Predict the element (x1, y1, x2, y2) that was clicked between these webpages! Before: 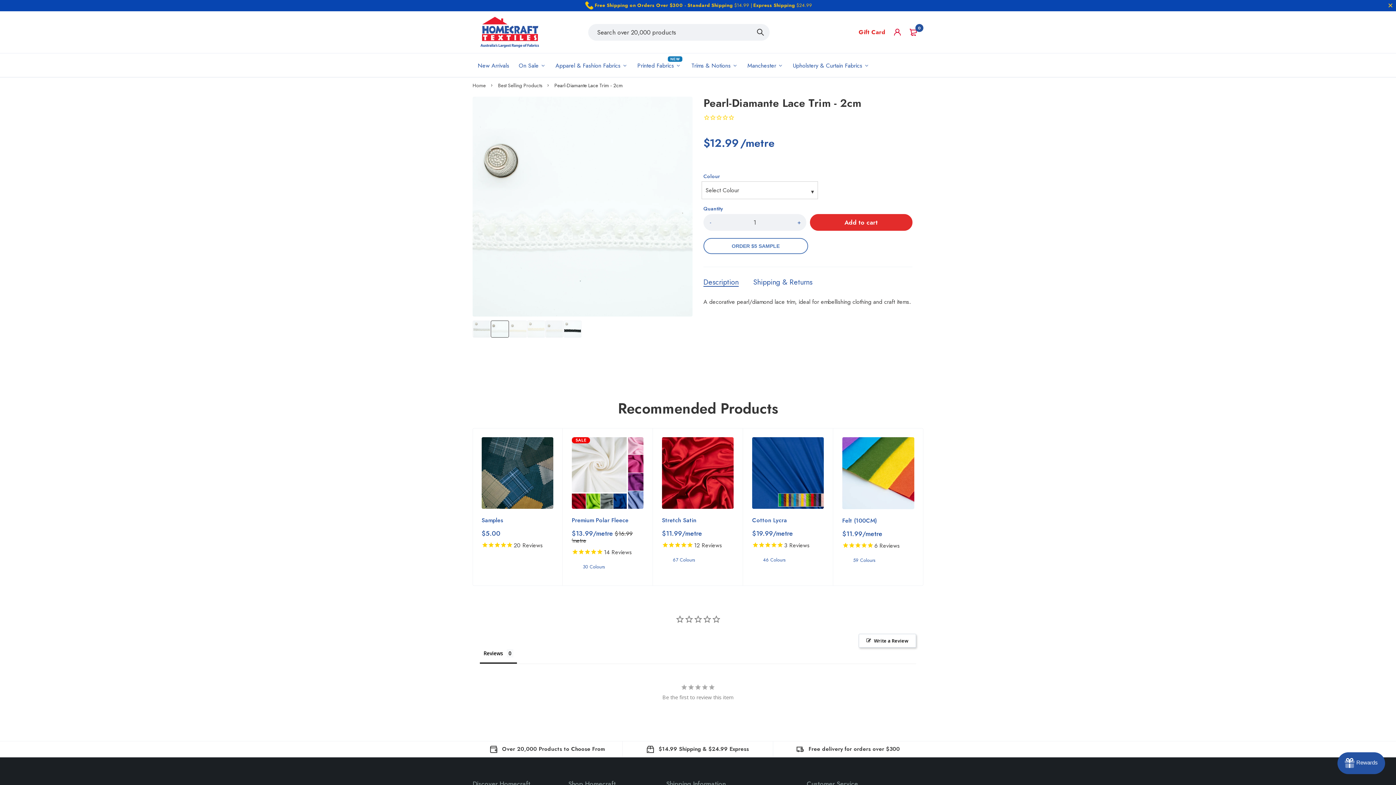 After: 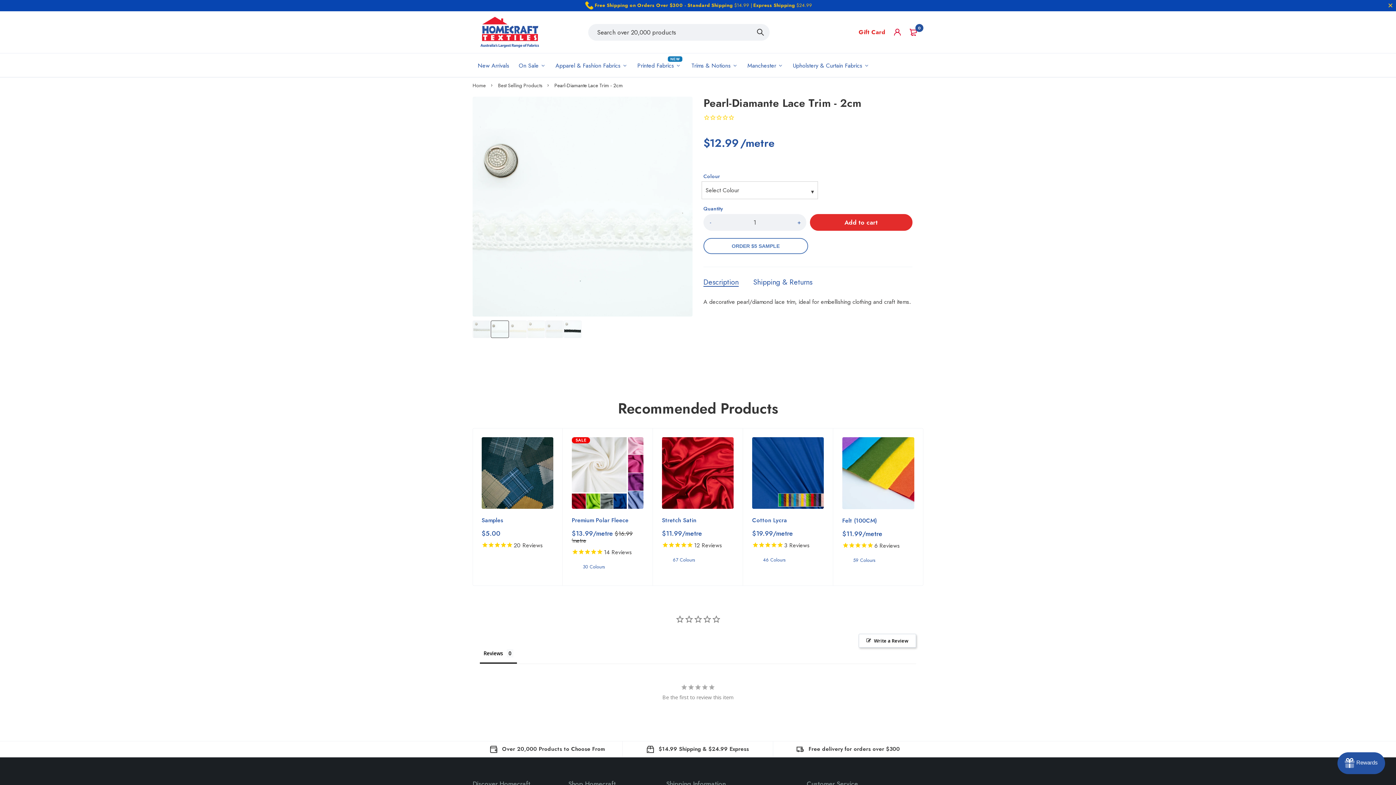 Action: bbox: (703, 278, 738, 286) label: Description